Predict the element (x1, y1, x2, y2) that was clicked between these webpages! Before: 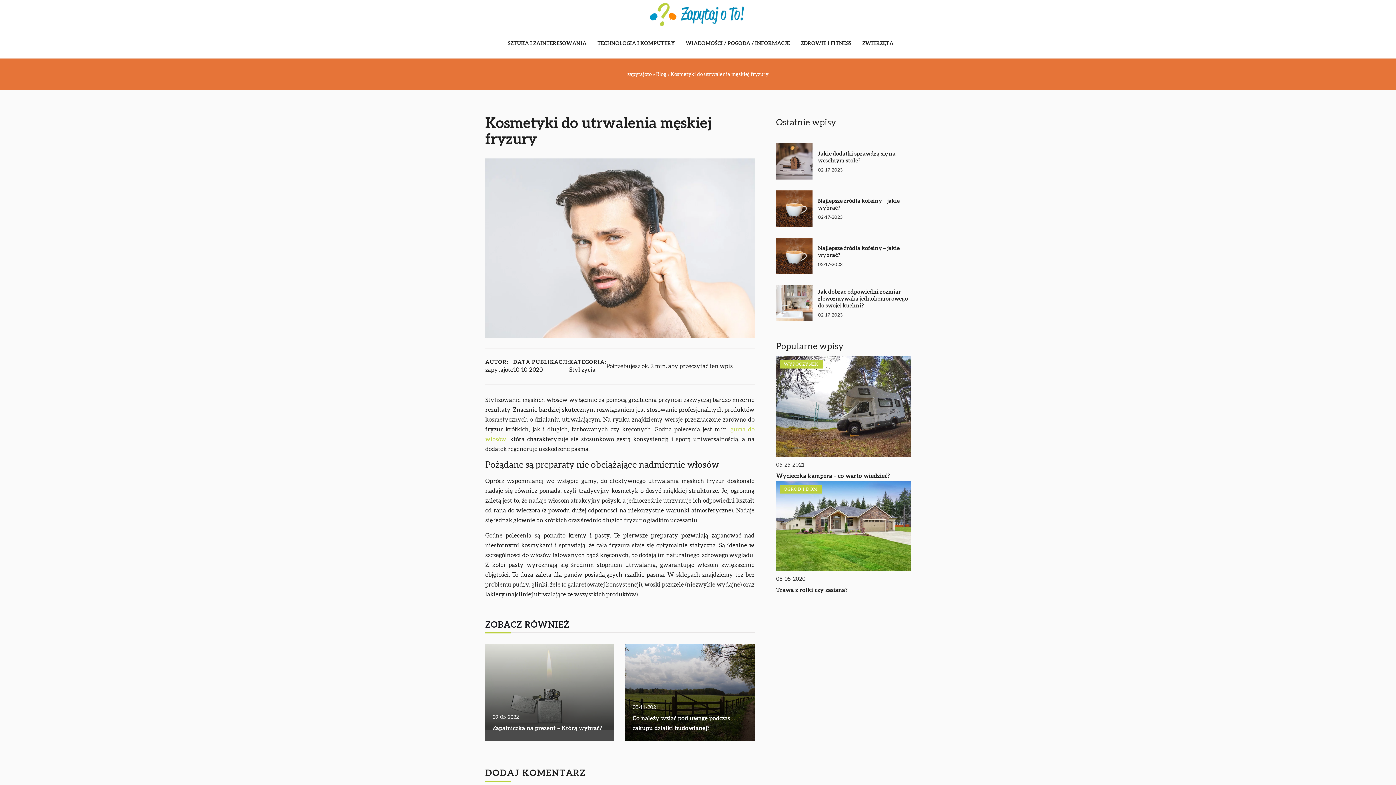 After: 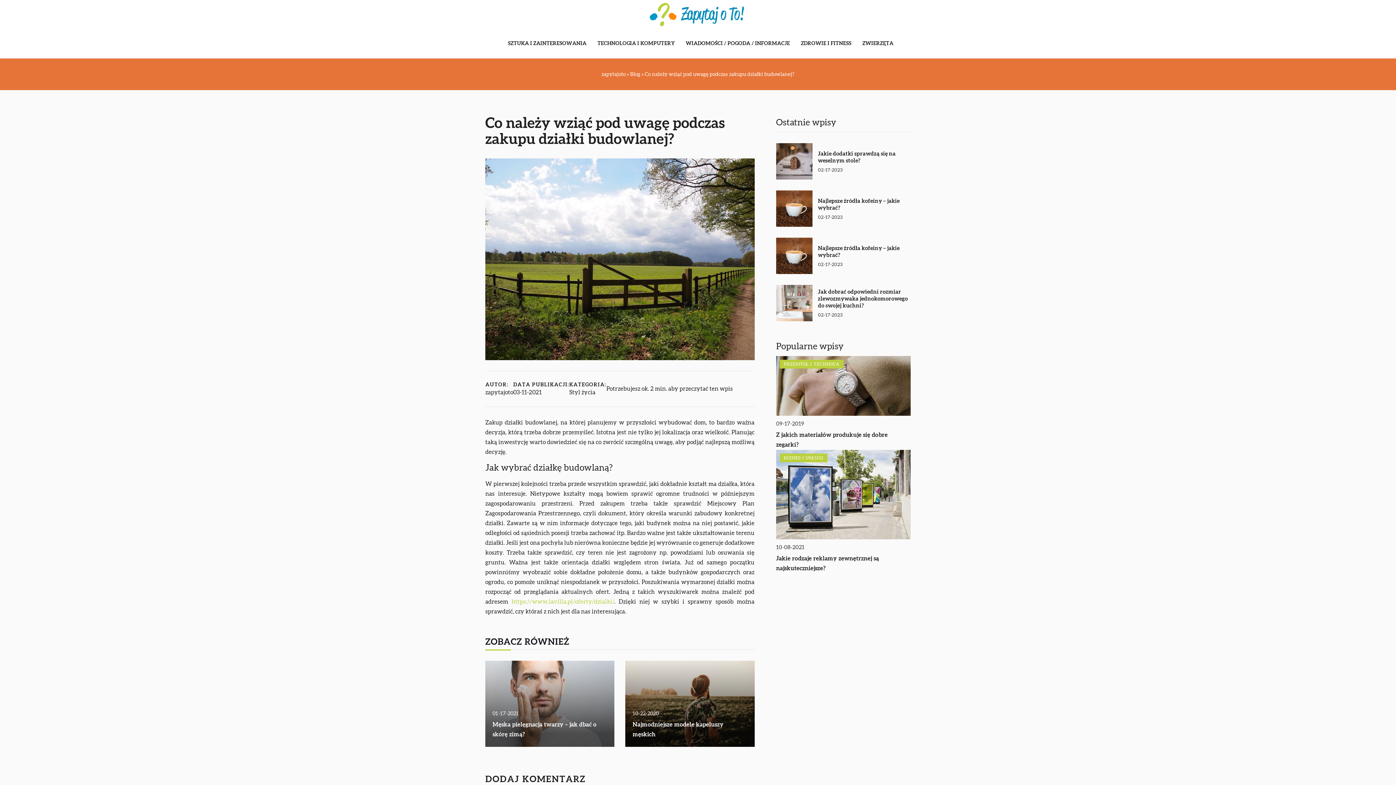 Action: bbox: (625, 644, 754, 741)